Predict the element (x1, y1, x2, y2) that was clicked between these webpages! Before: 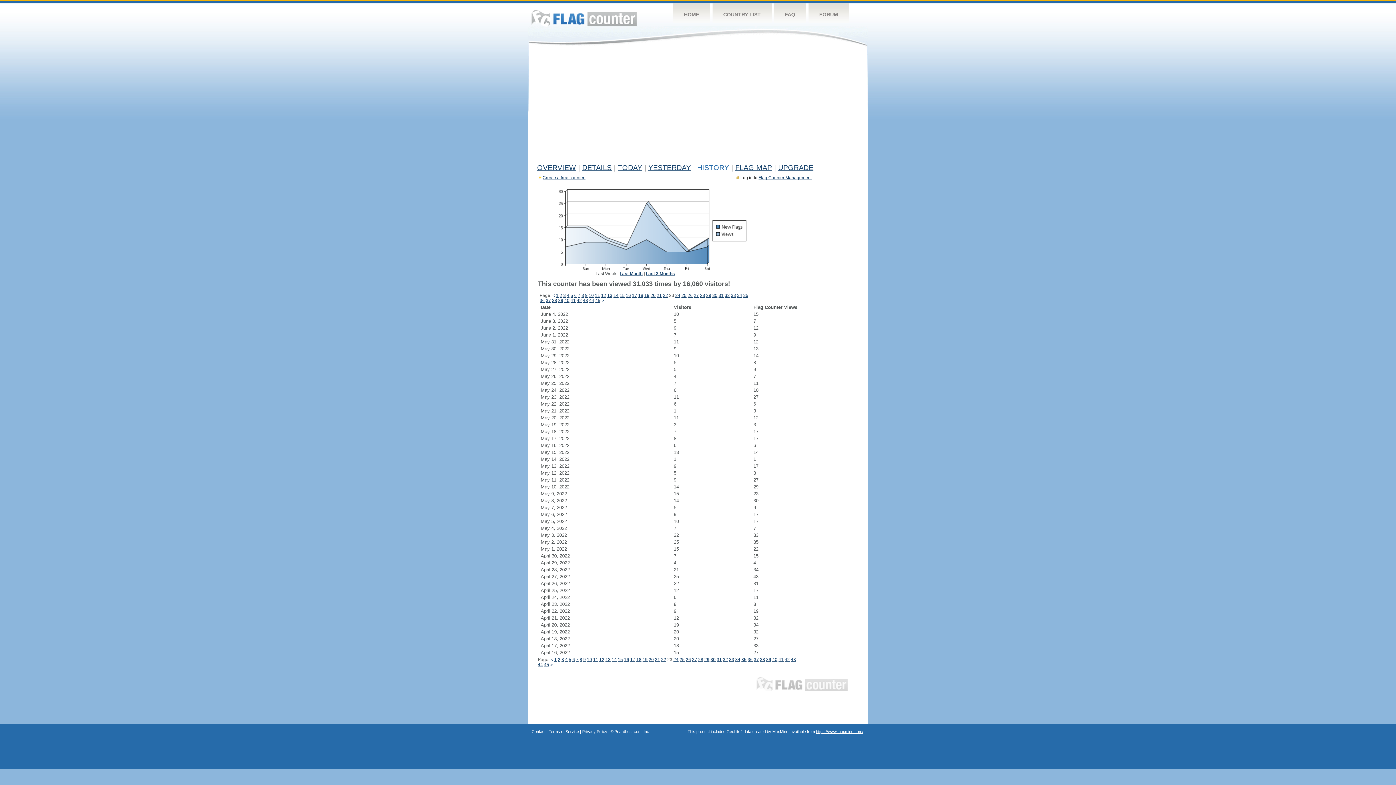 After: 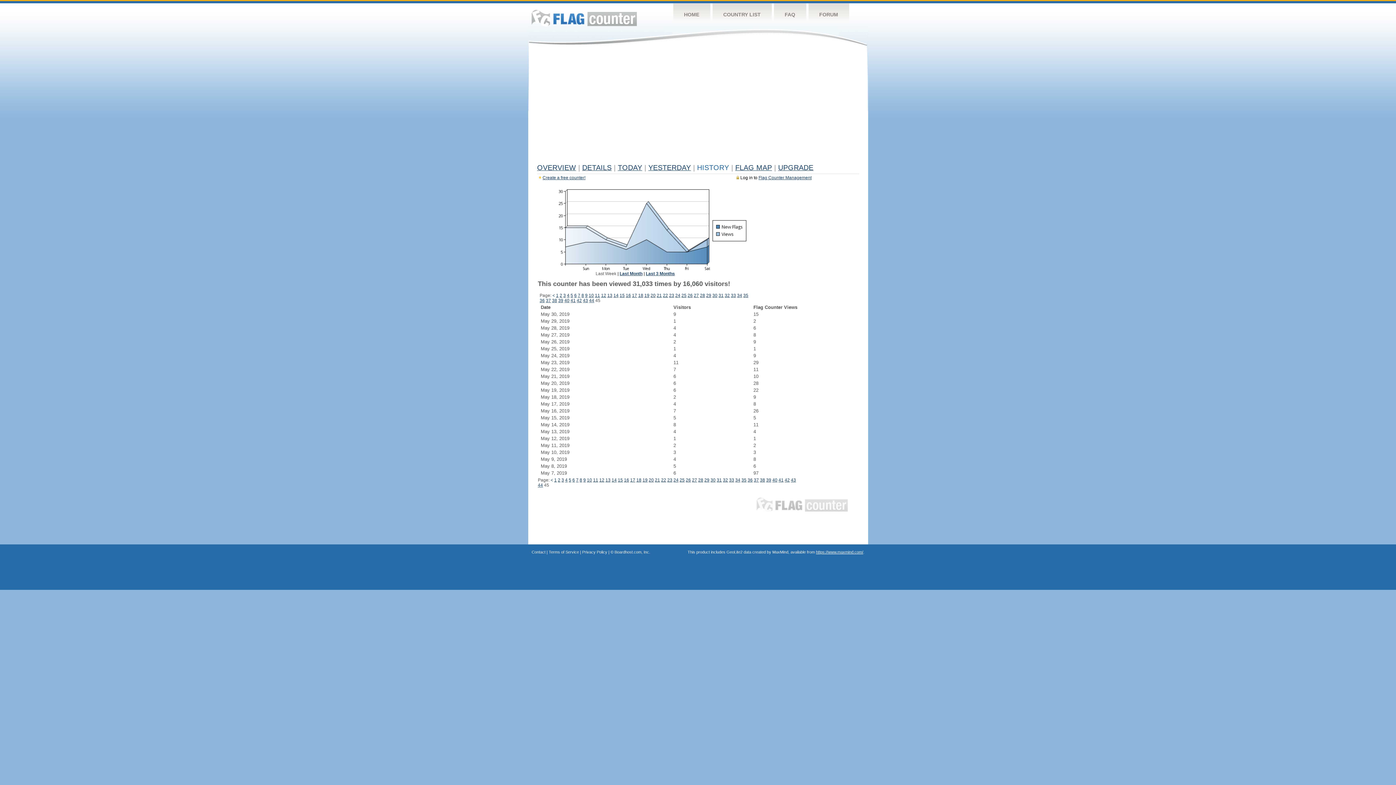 Action: label: 45 bbox: (544, 662, 549, 667)